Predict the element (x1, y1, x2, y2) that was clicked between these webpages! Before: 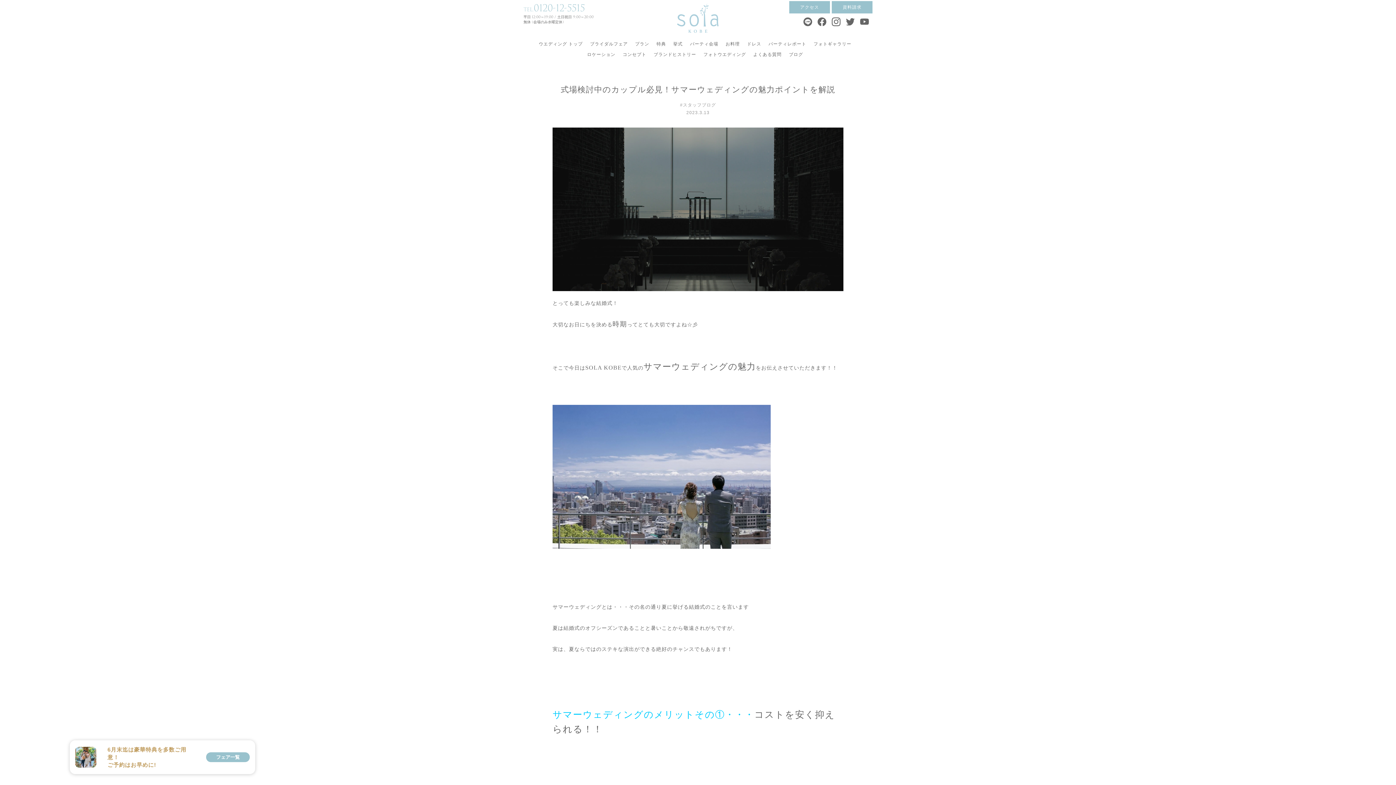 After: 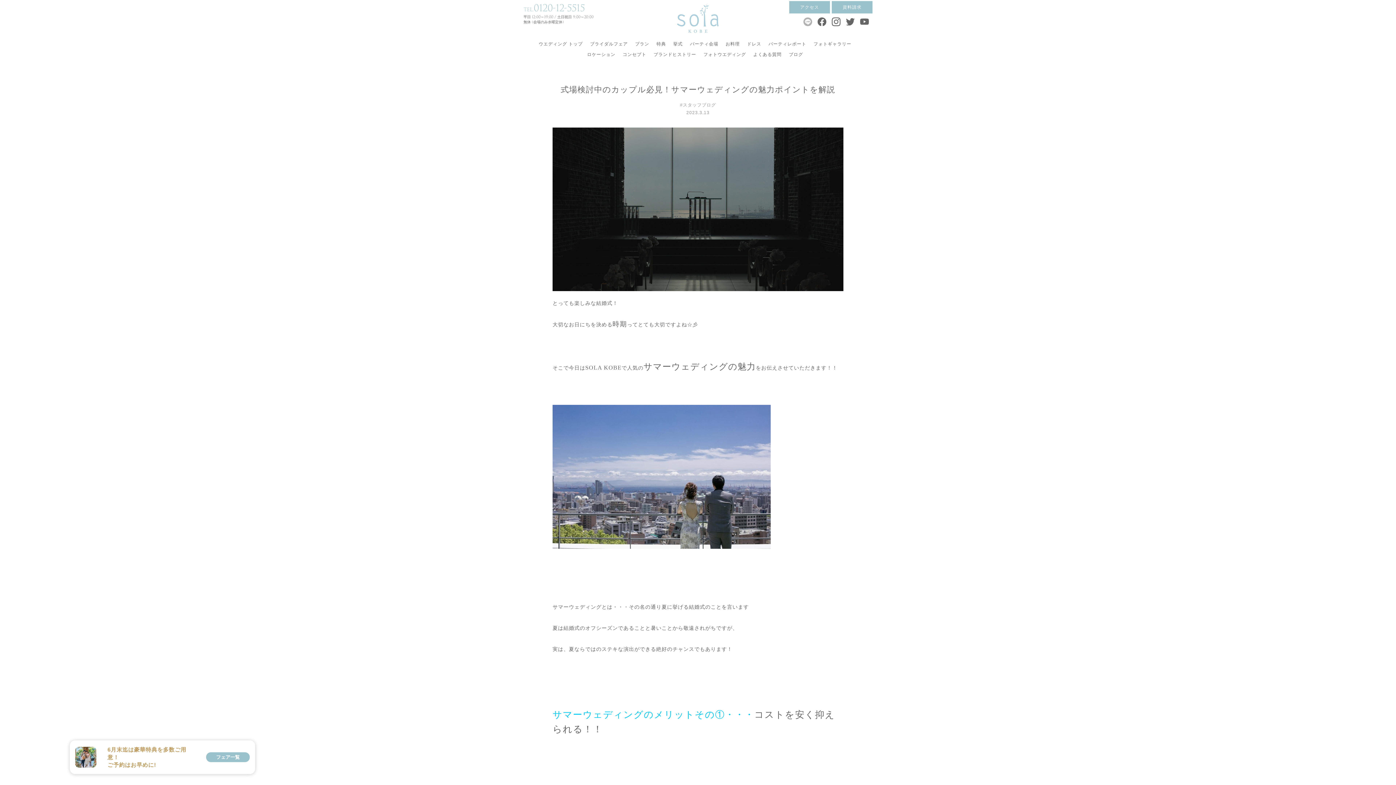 Action: bbox: (803, 18, 812, 23)